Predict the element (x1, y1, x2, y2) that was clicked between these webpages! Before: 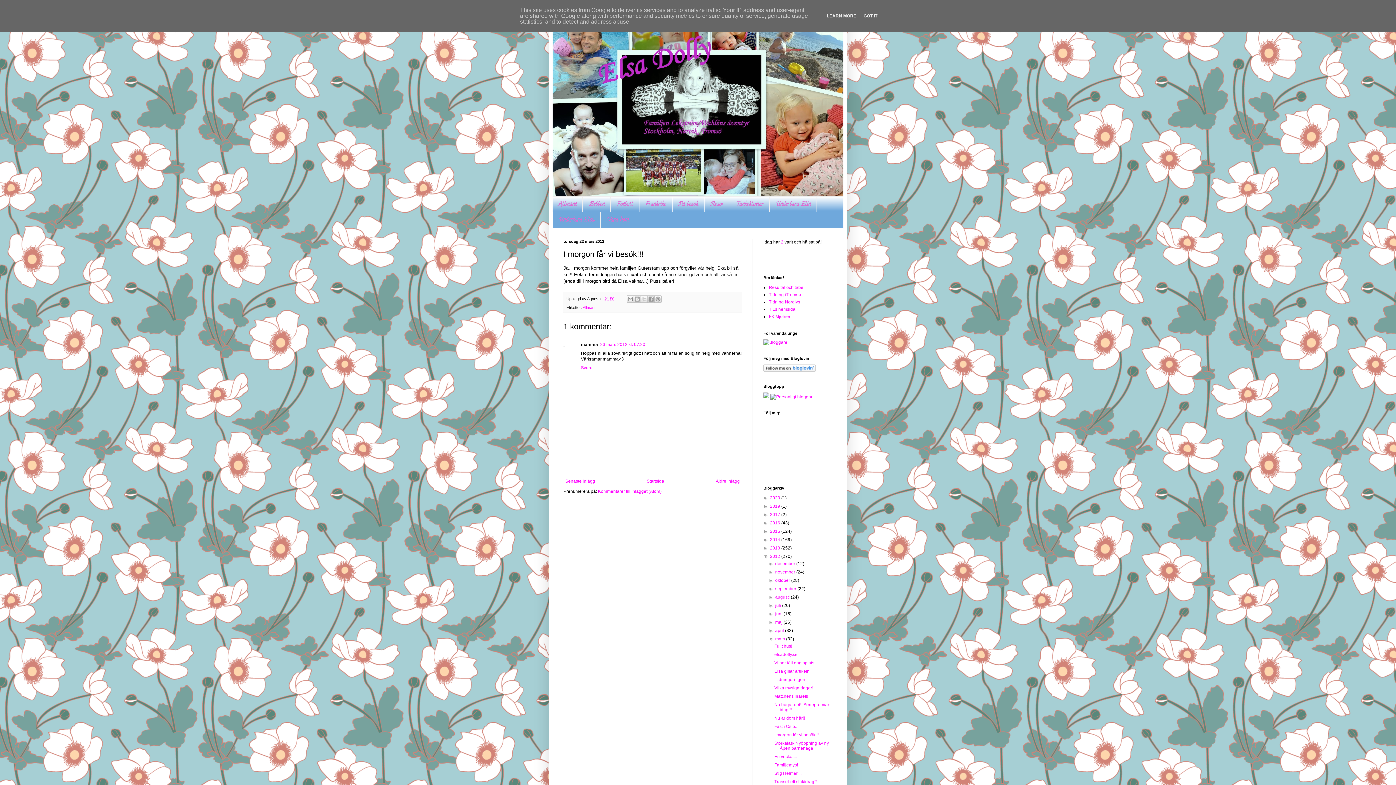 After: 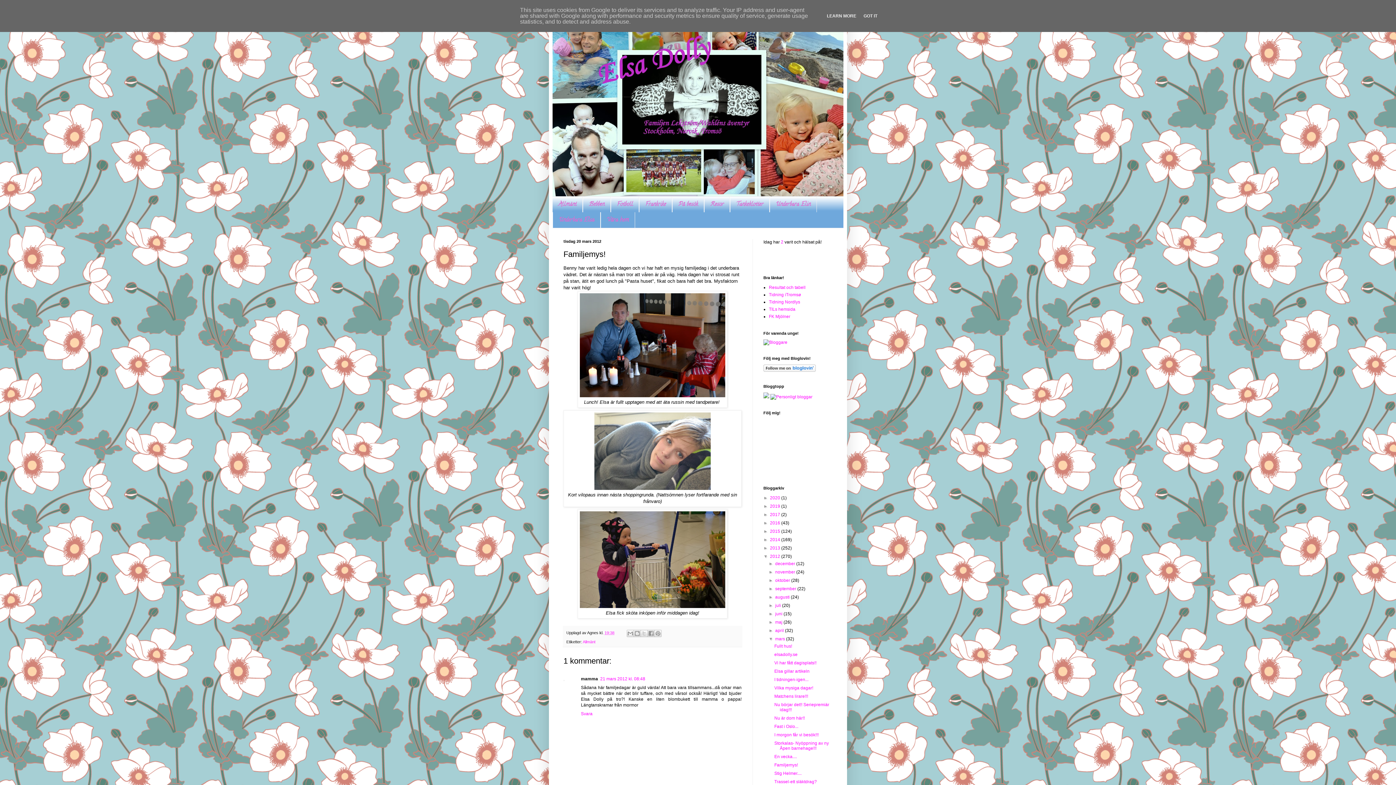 Action: bbox: (774, 763, 798, 768) label: Familjemys!